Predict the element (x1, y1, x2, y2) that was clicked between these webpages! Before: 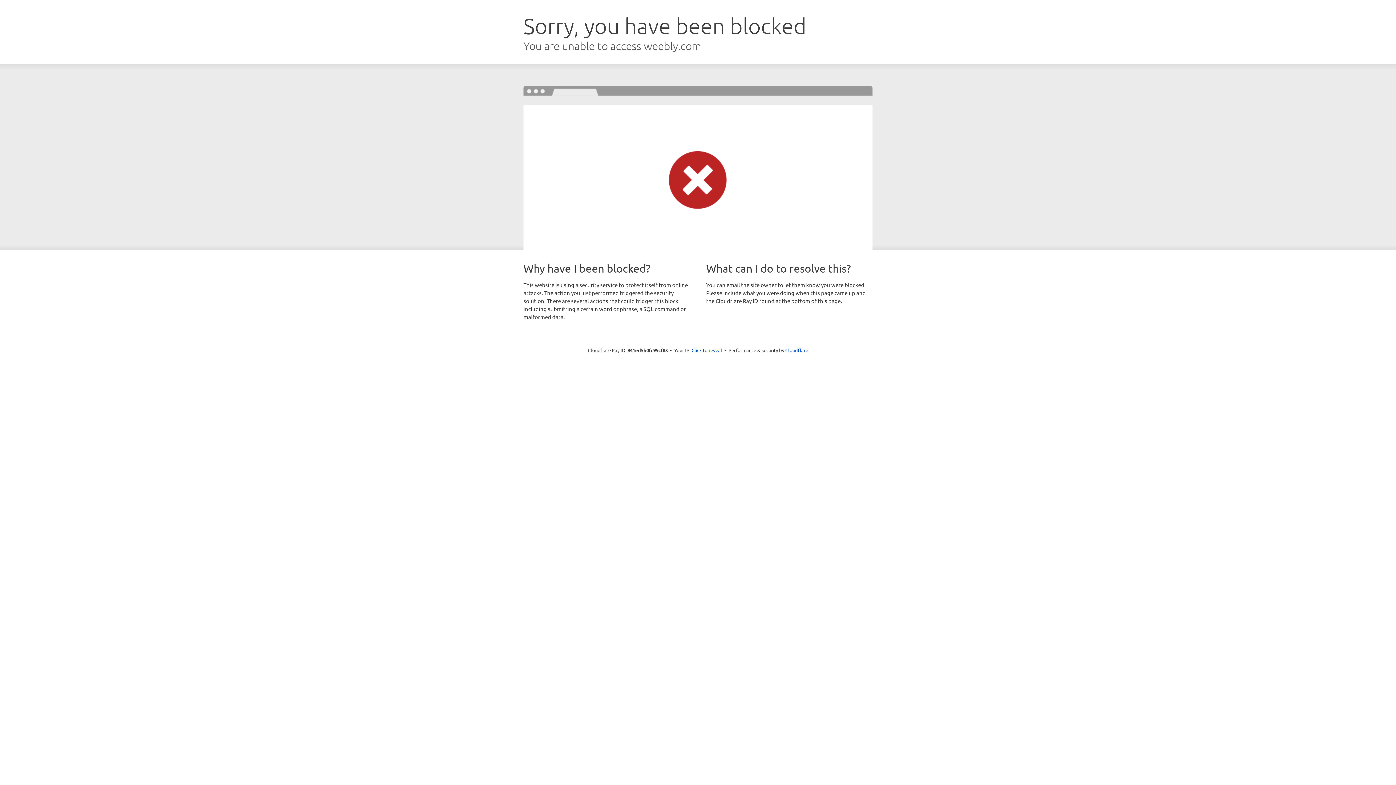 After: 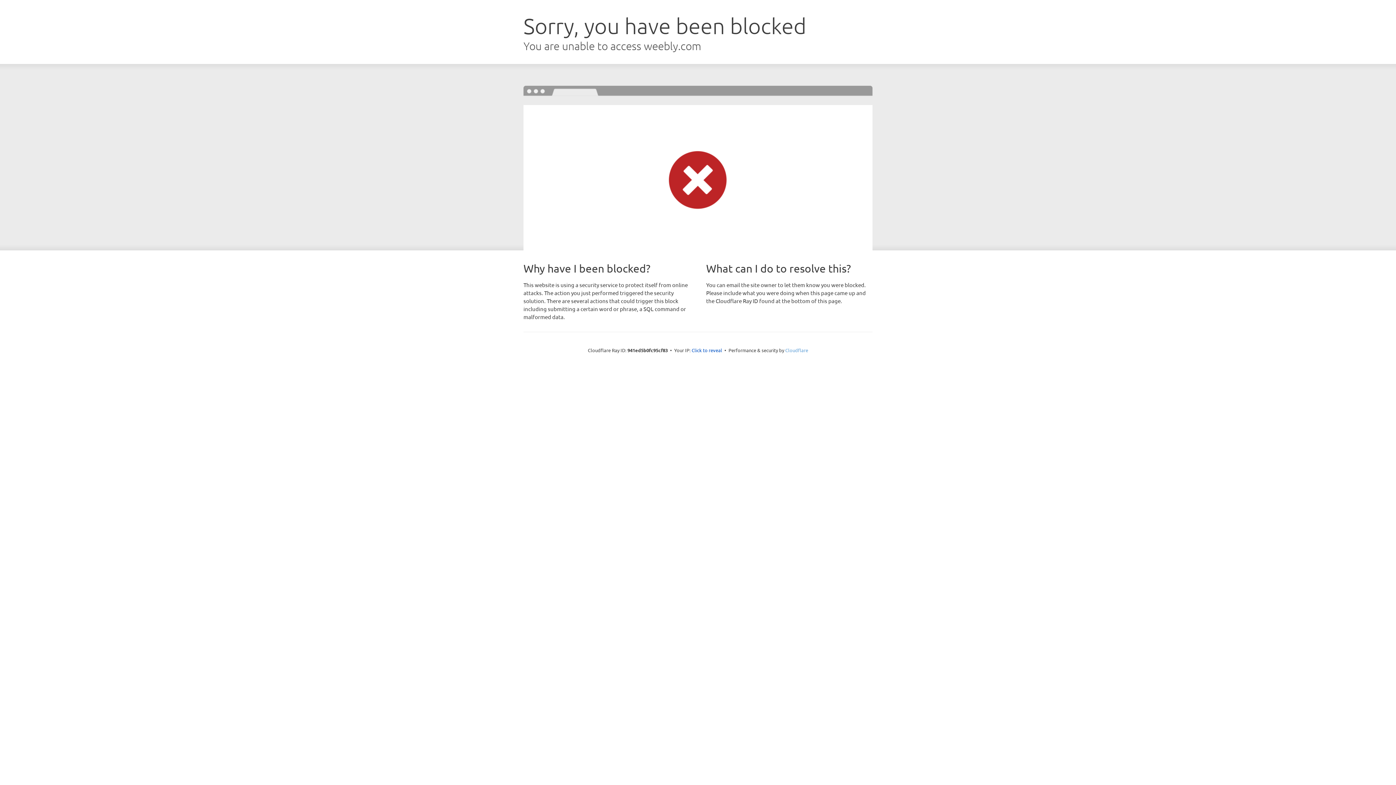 Action: label: Cloudflare bbox: (785, 347, 808, 353)